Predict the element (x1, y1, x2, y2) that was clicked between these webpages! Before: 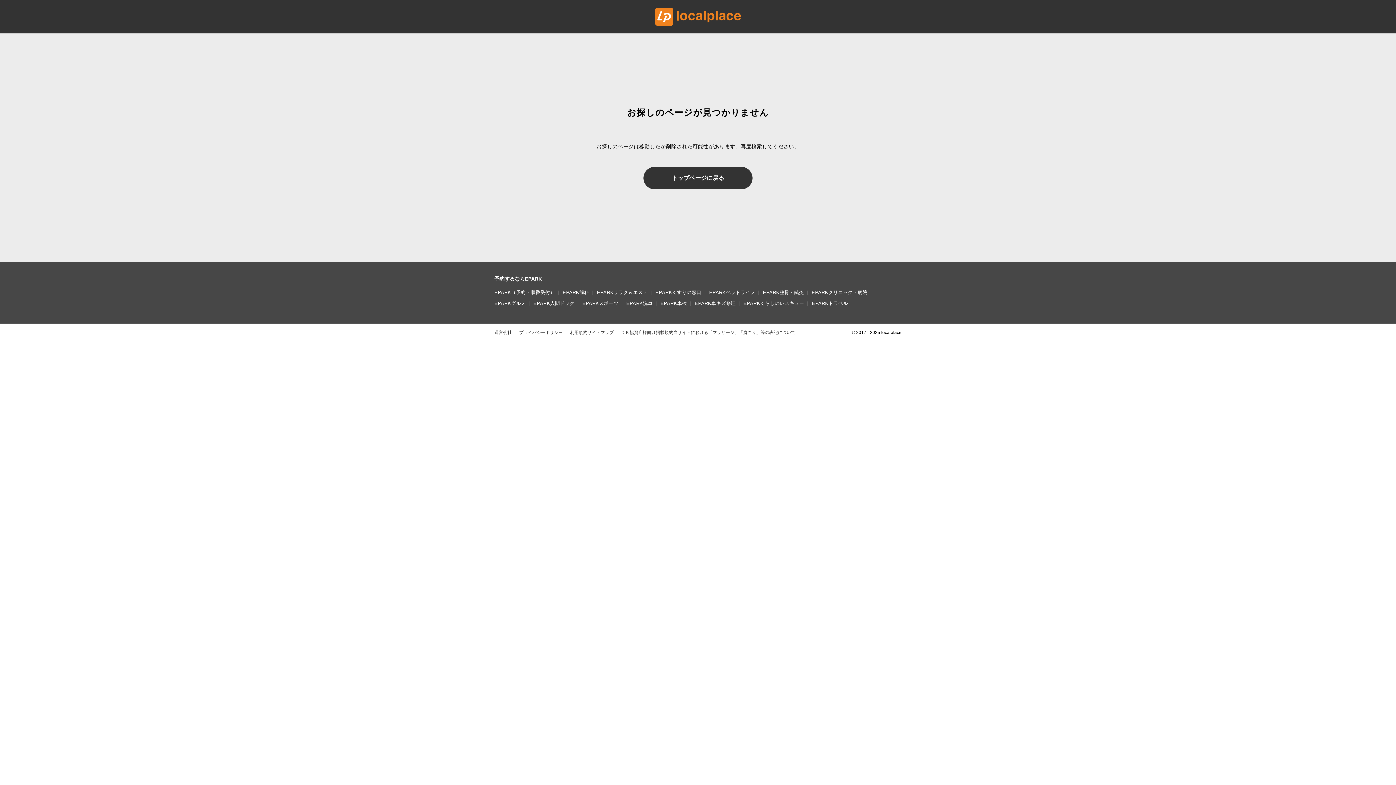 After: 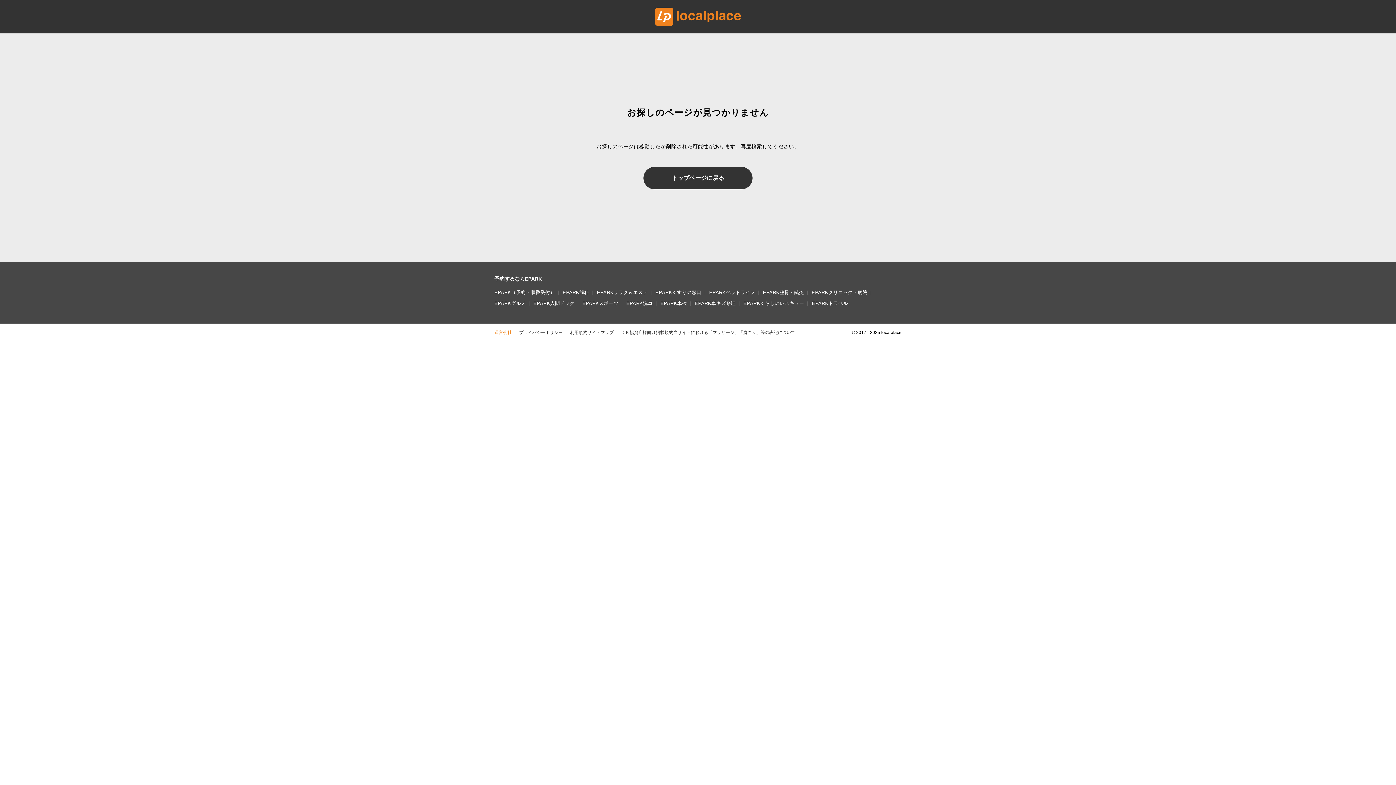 Action: label: 運営会社 bbox: (494, 329, 512, 336)